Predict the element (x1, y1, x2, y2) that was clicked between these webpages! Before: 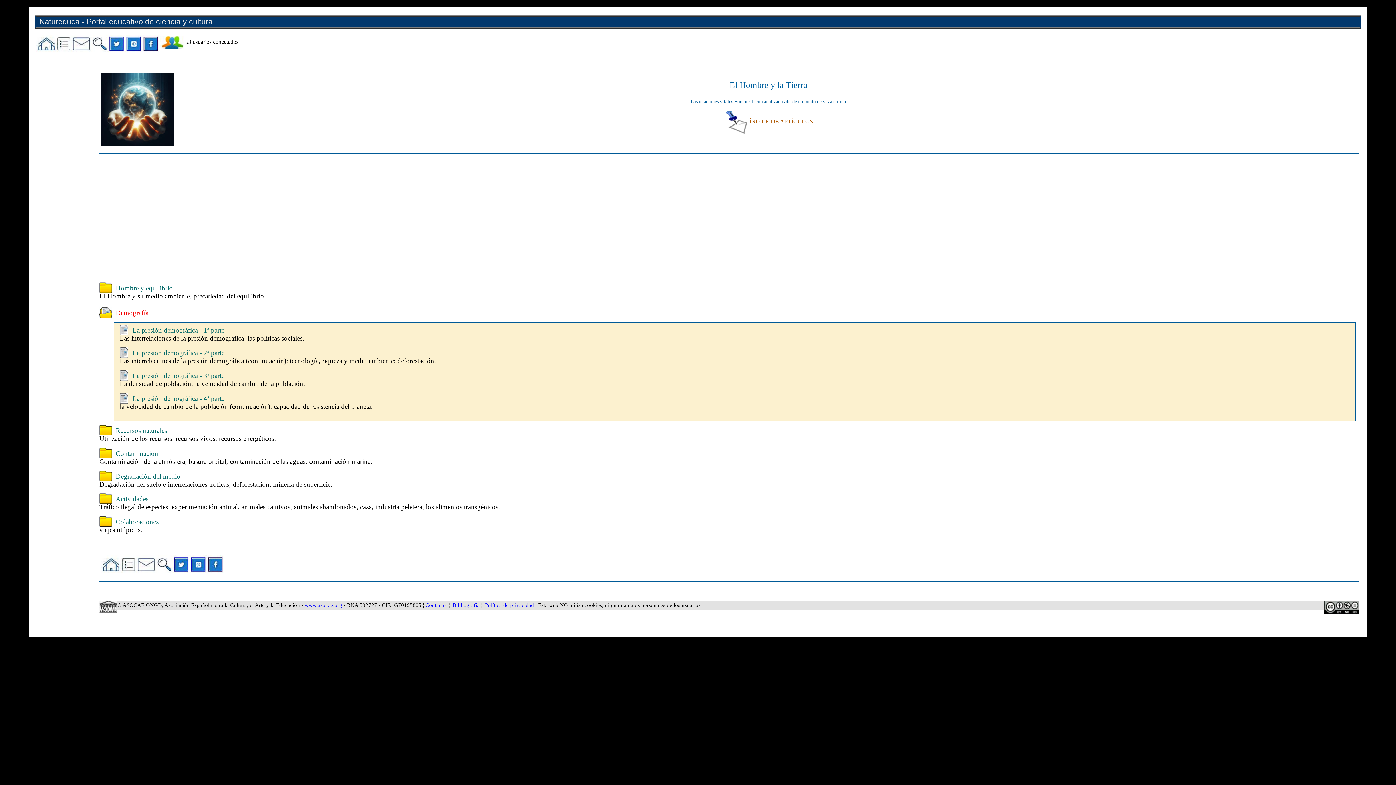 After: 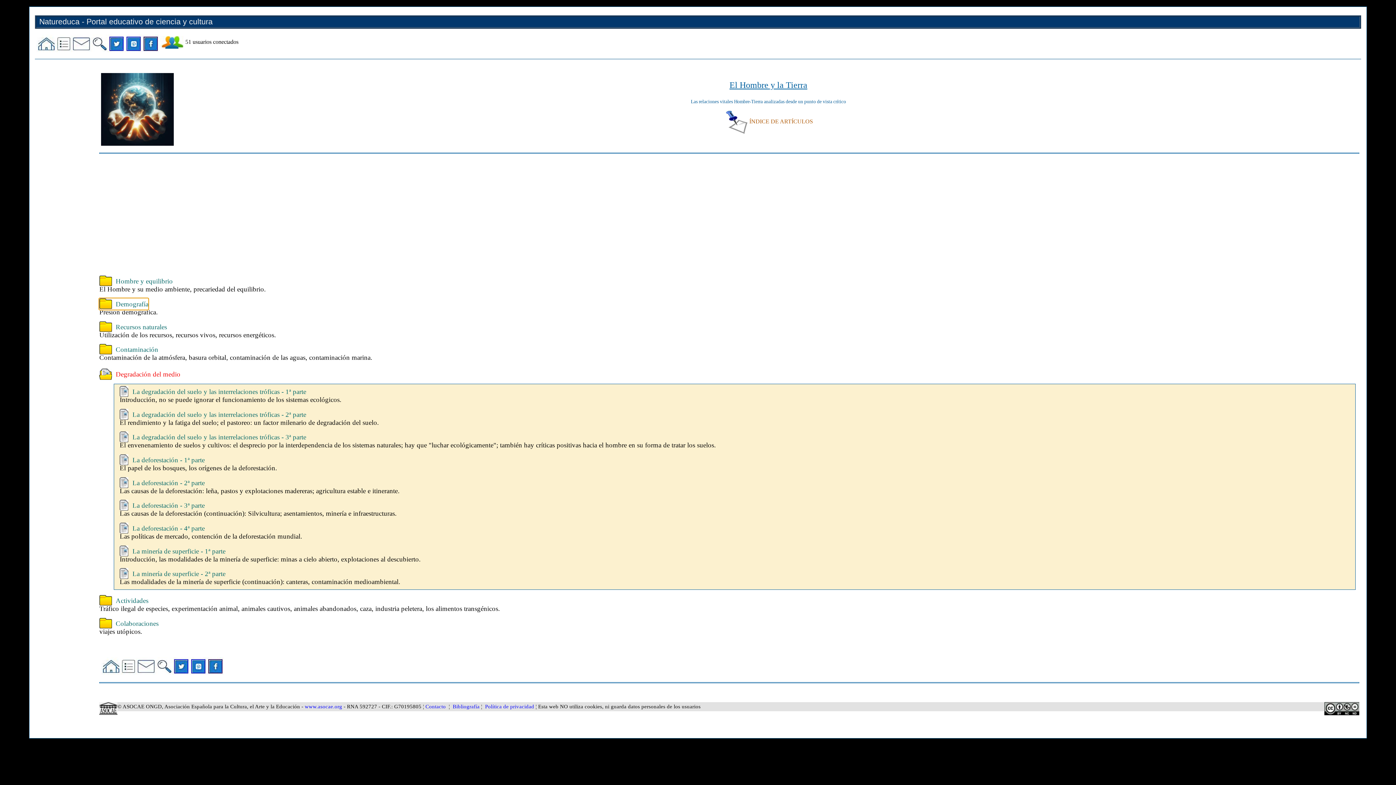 Action: label: Degradación del medio bbox: (99, 470, 180, 482)